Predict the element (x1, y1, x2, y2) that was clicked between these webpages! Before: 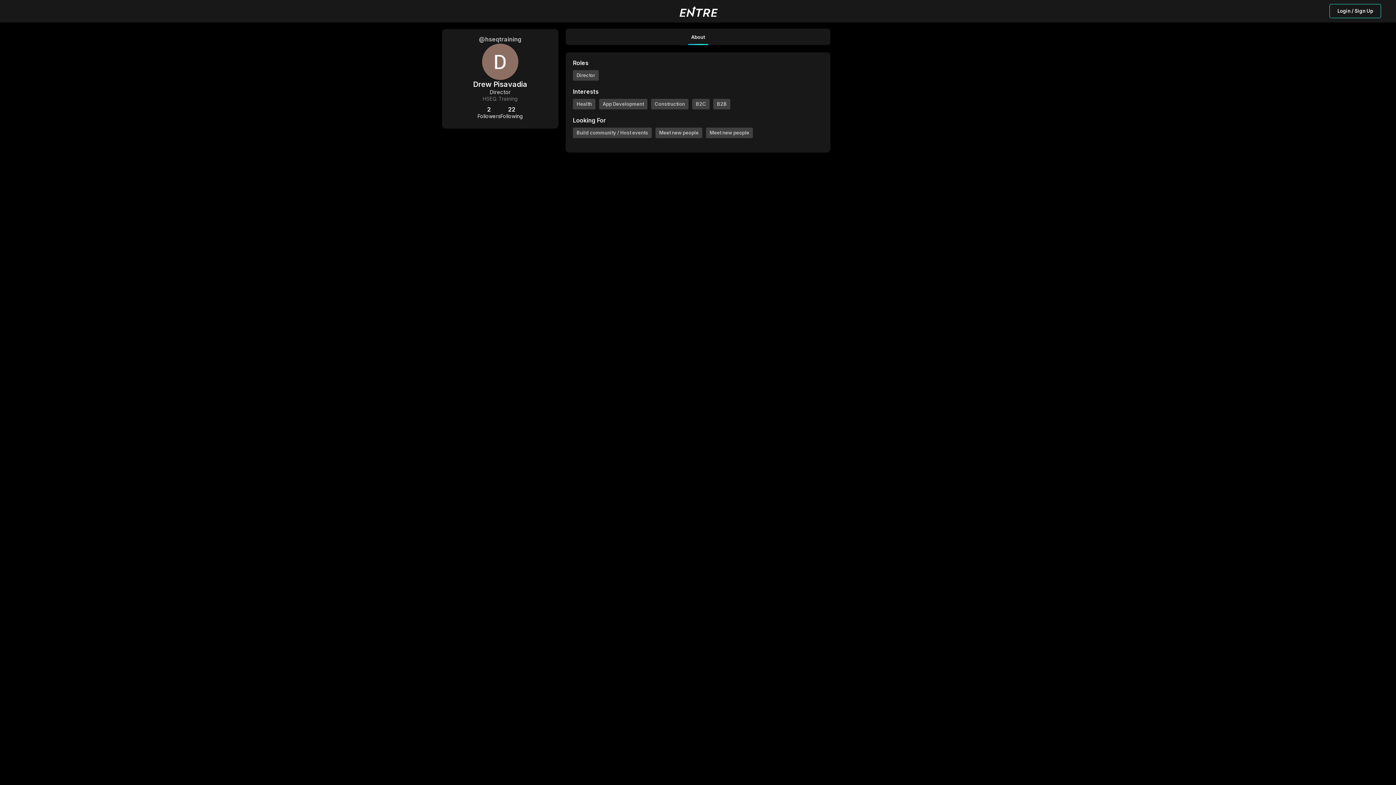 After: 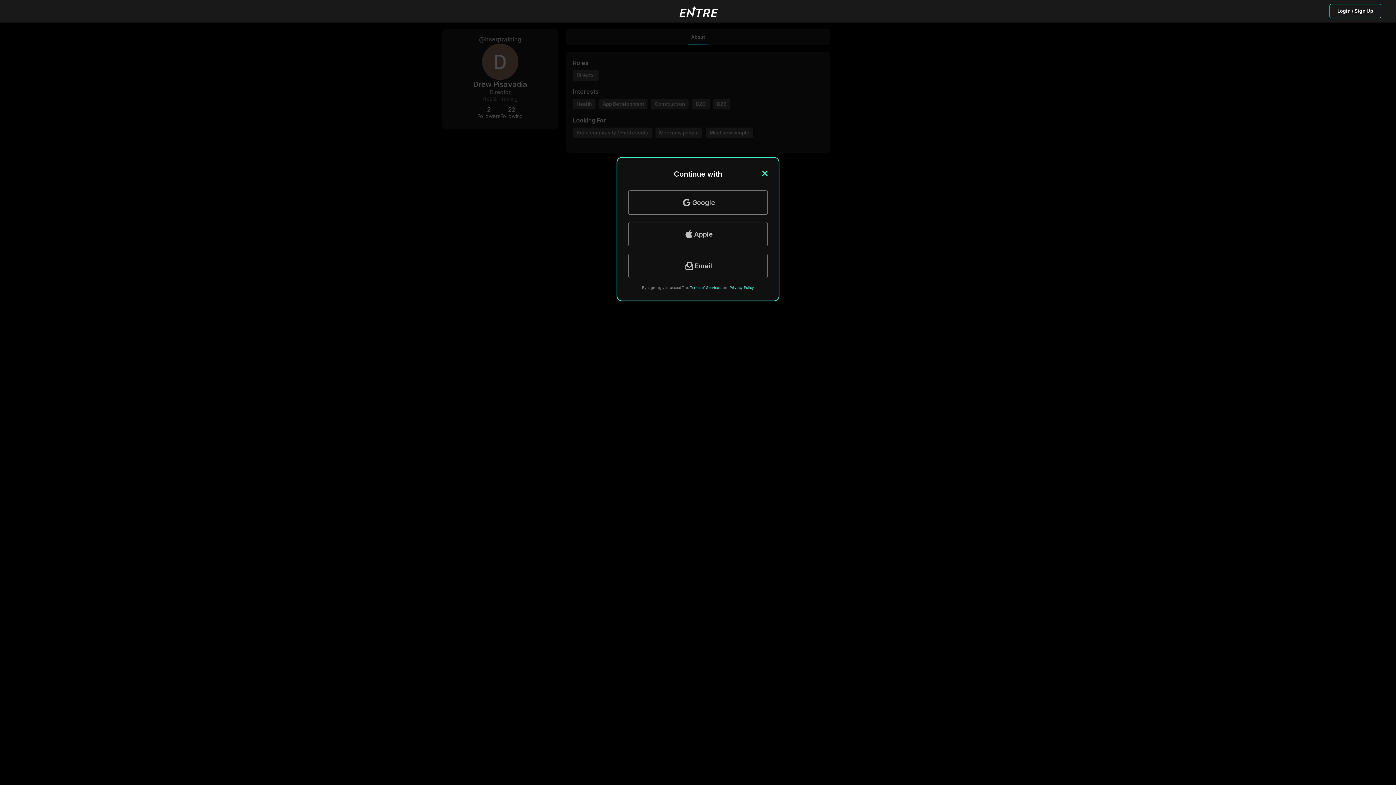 Action: bbox: (1329, 4, 1381, 18) label: Login / Sign Up